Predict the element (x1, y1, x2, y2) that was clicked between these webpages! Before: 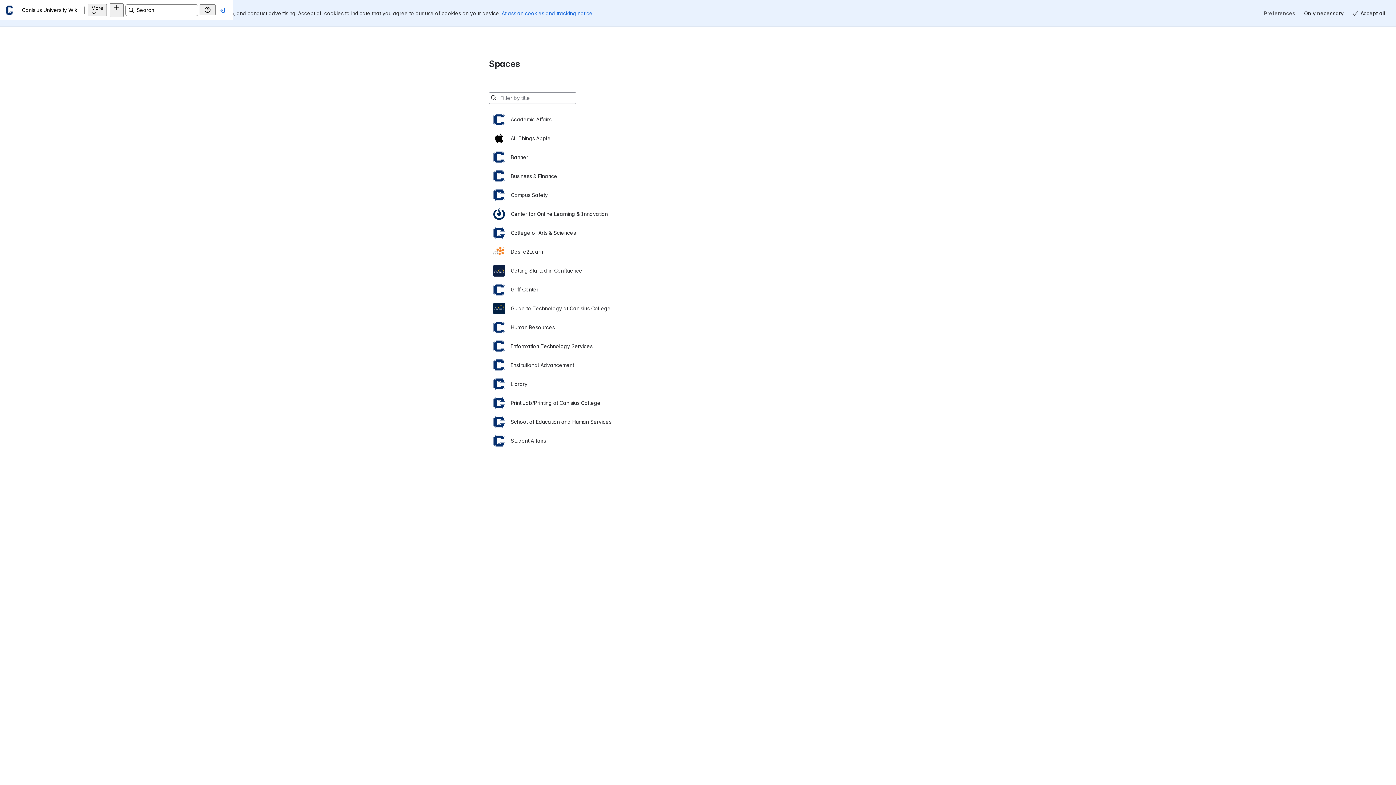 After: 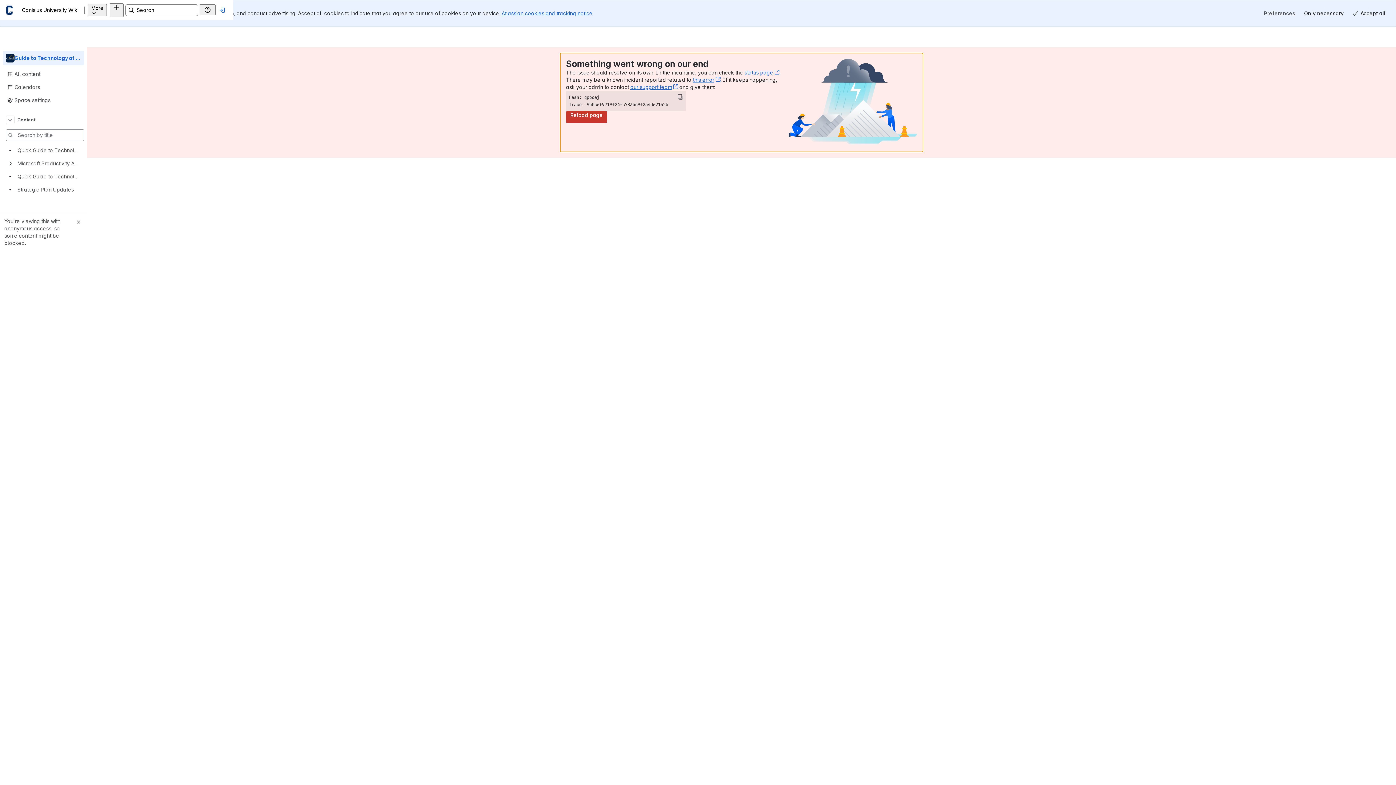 Action: bbox: (493, 272, 903, 291) label: Guide to Technology at Canisius College